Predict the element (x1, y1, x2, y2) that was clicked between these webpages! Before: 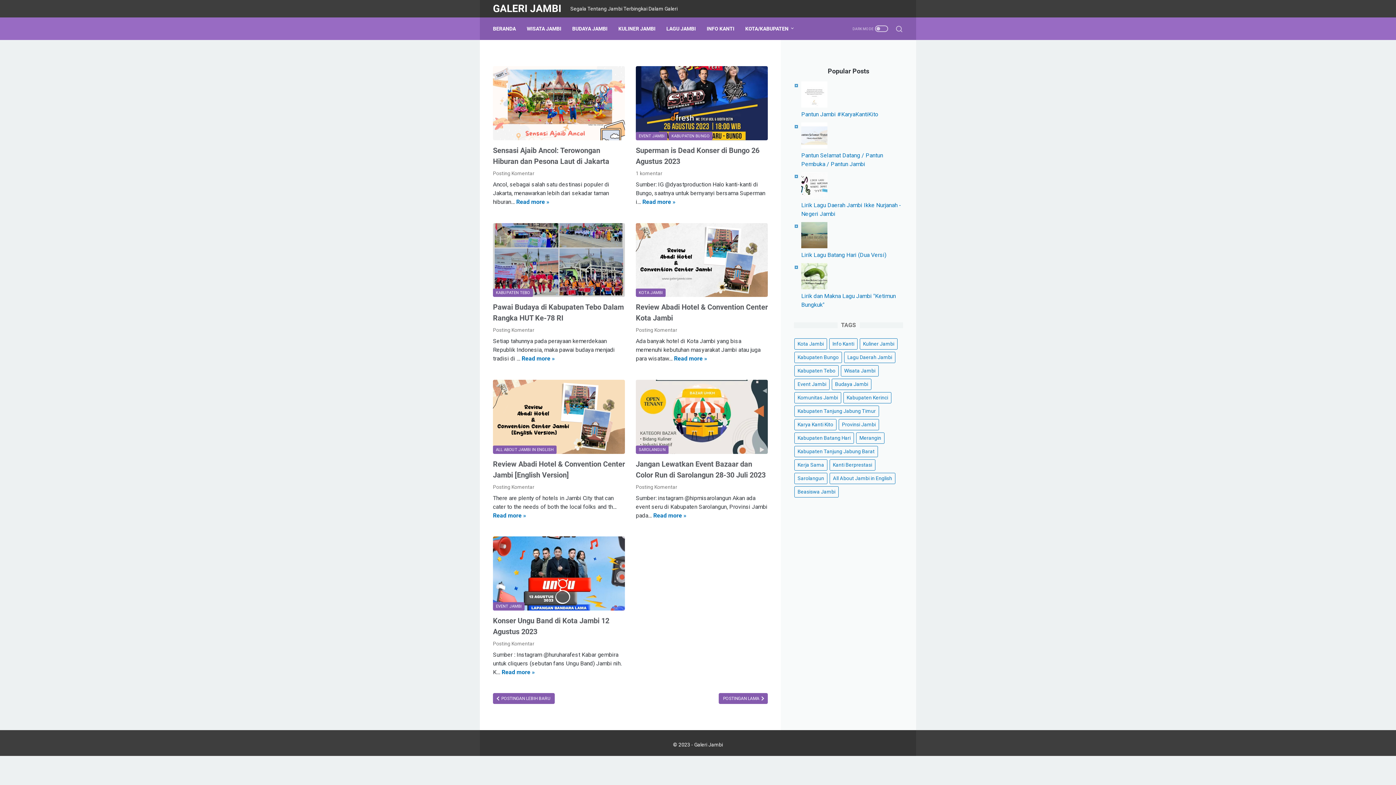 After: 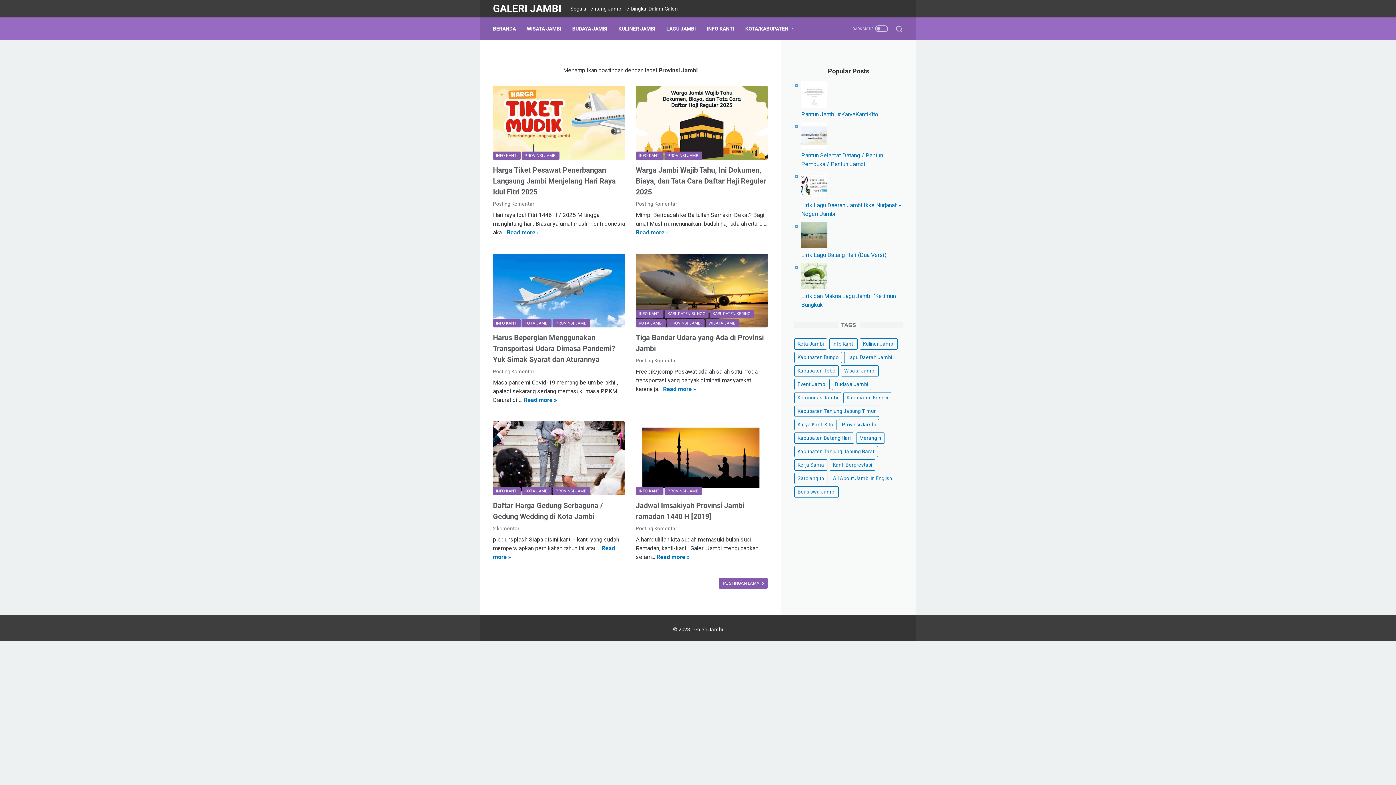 Action: bbox: (838, 419, 879, 430) label: Provinsi Jambi